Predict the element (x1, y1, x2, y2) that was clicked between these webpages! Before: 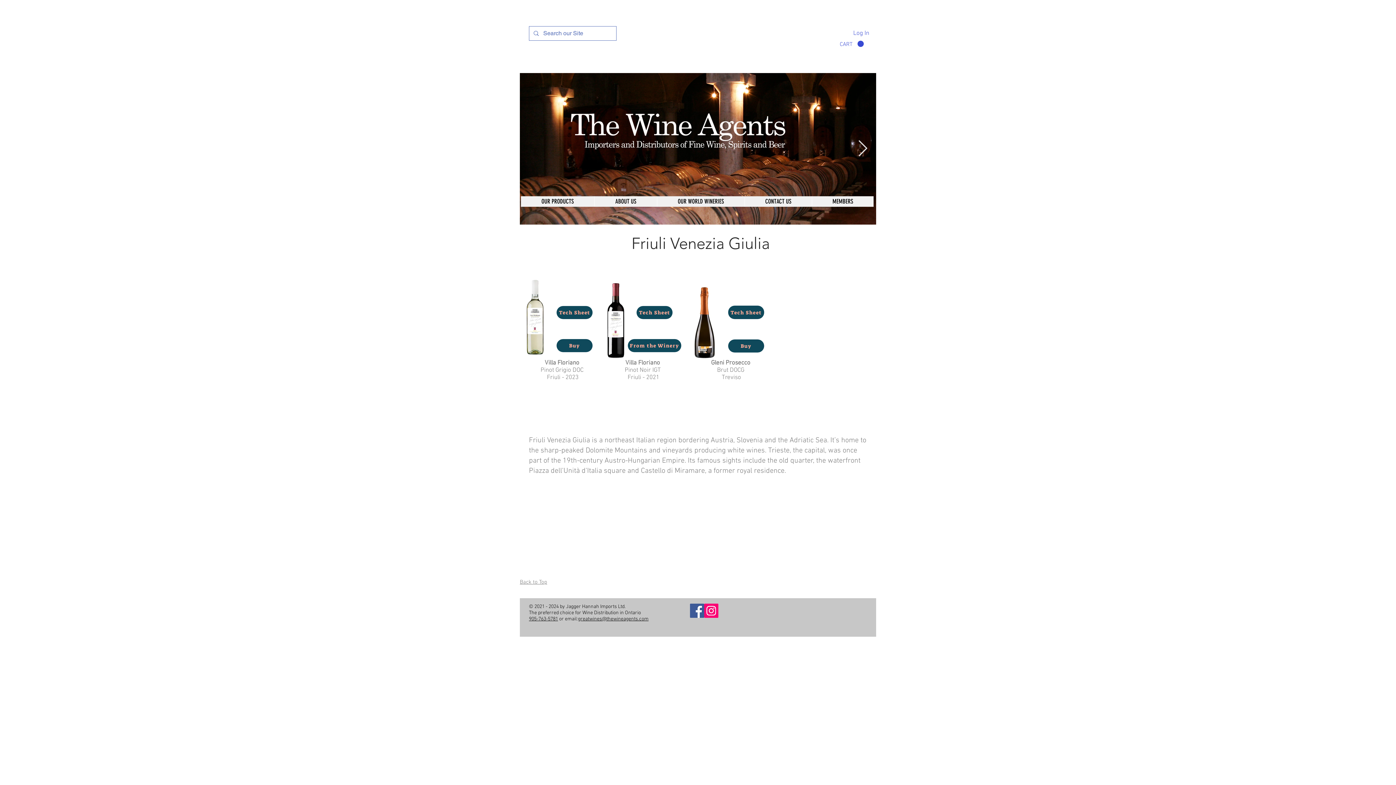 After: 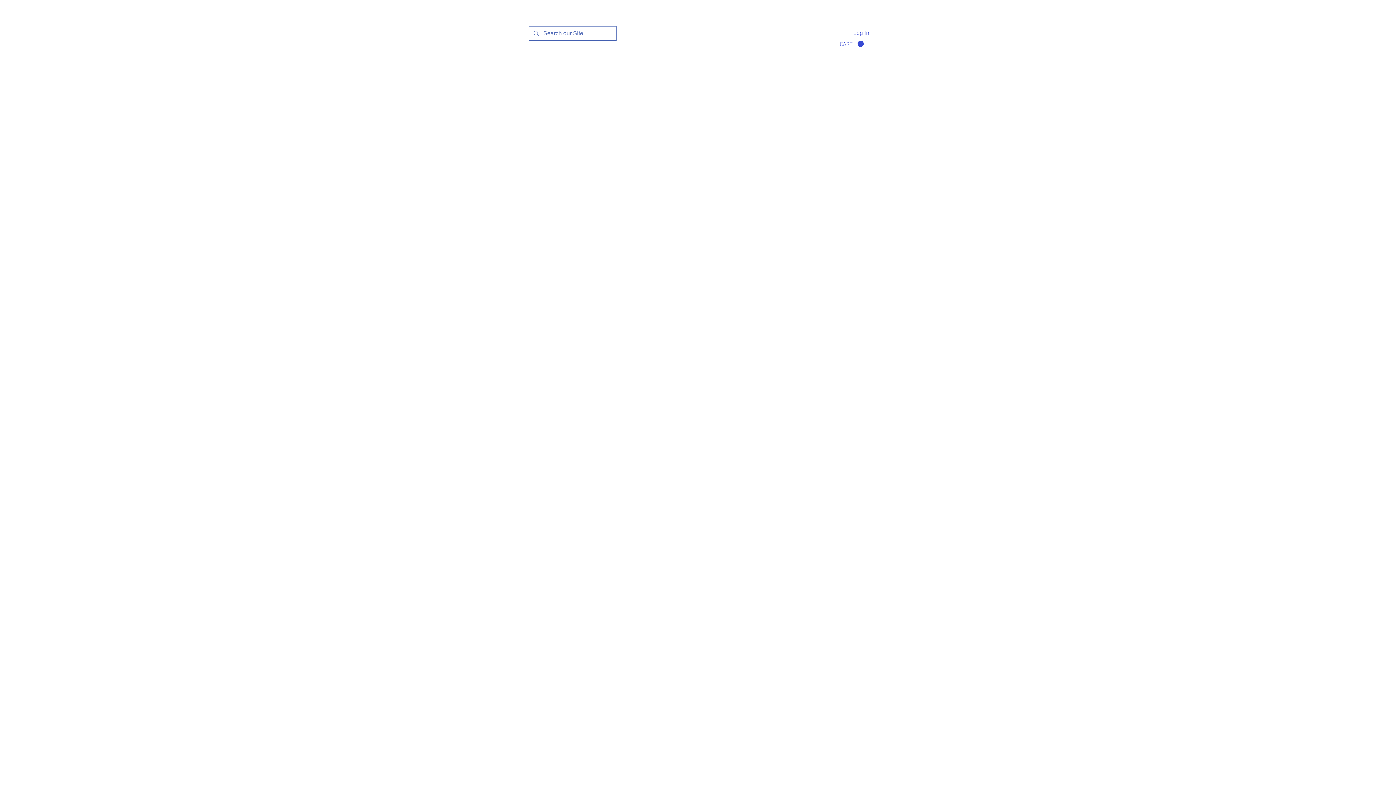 Action: bbox: (812, 196, 873, 206) label: MEMBERS